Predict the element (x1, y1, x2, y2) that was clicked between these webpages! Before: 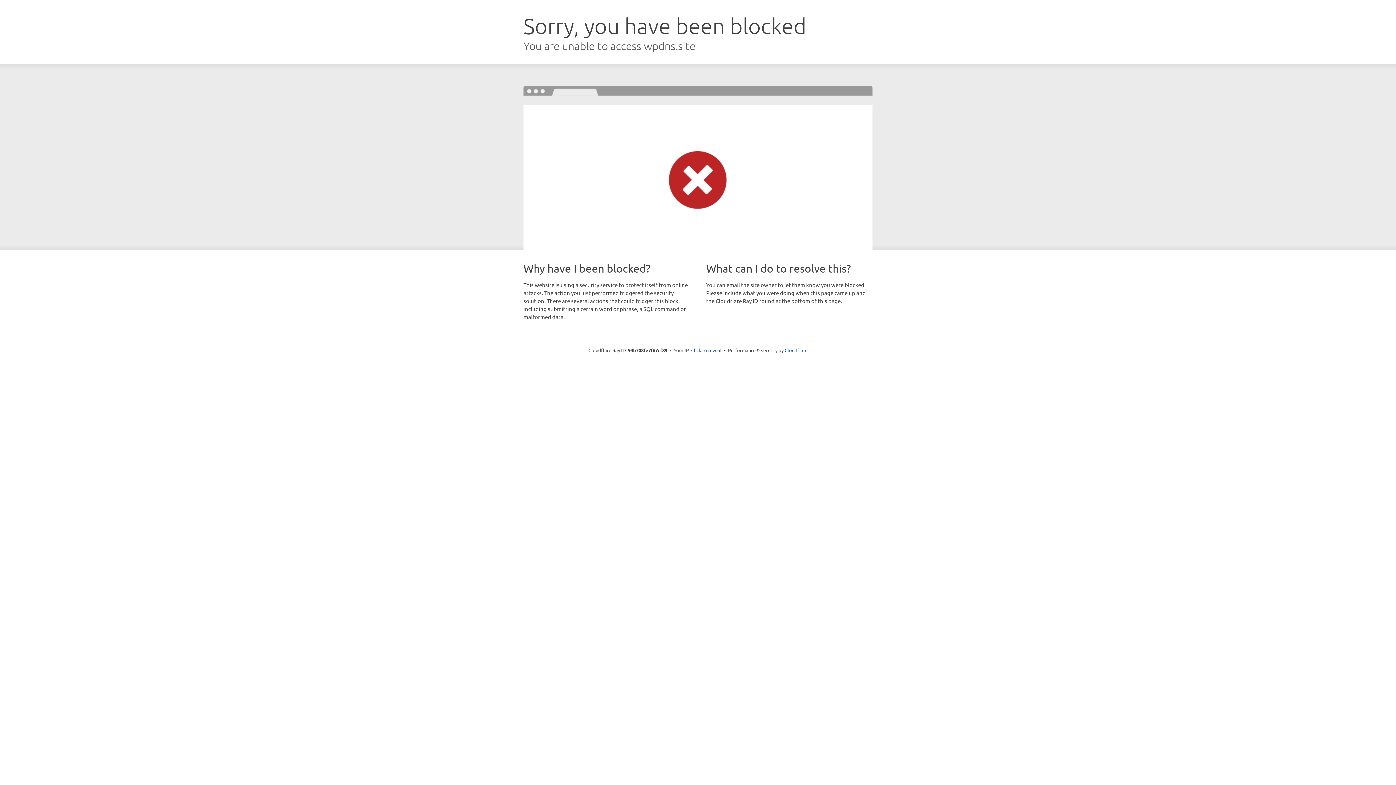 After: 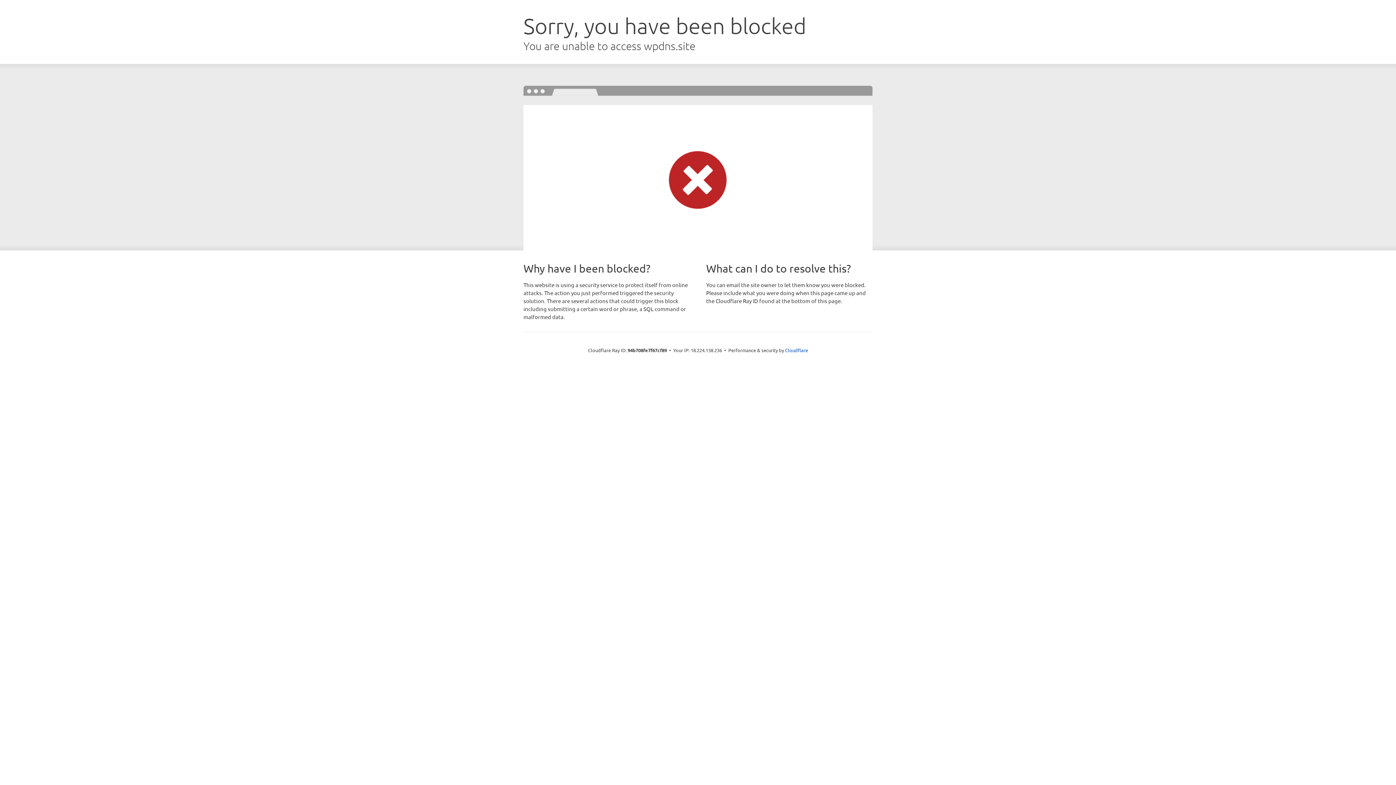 Action: bbox: (691, 346, 721, 353) label: Click to reveal